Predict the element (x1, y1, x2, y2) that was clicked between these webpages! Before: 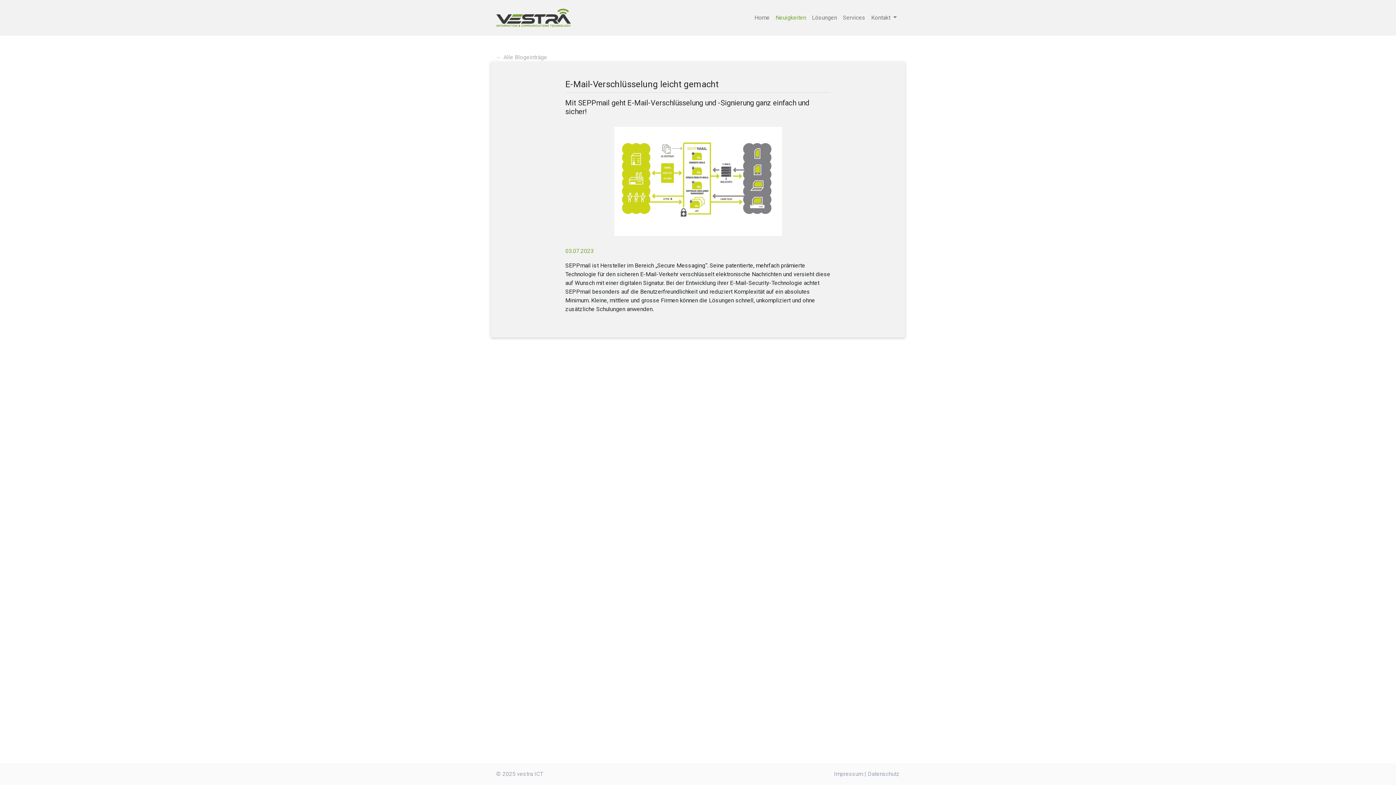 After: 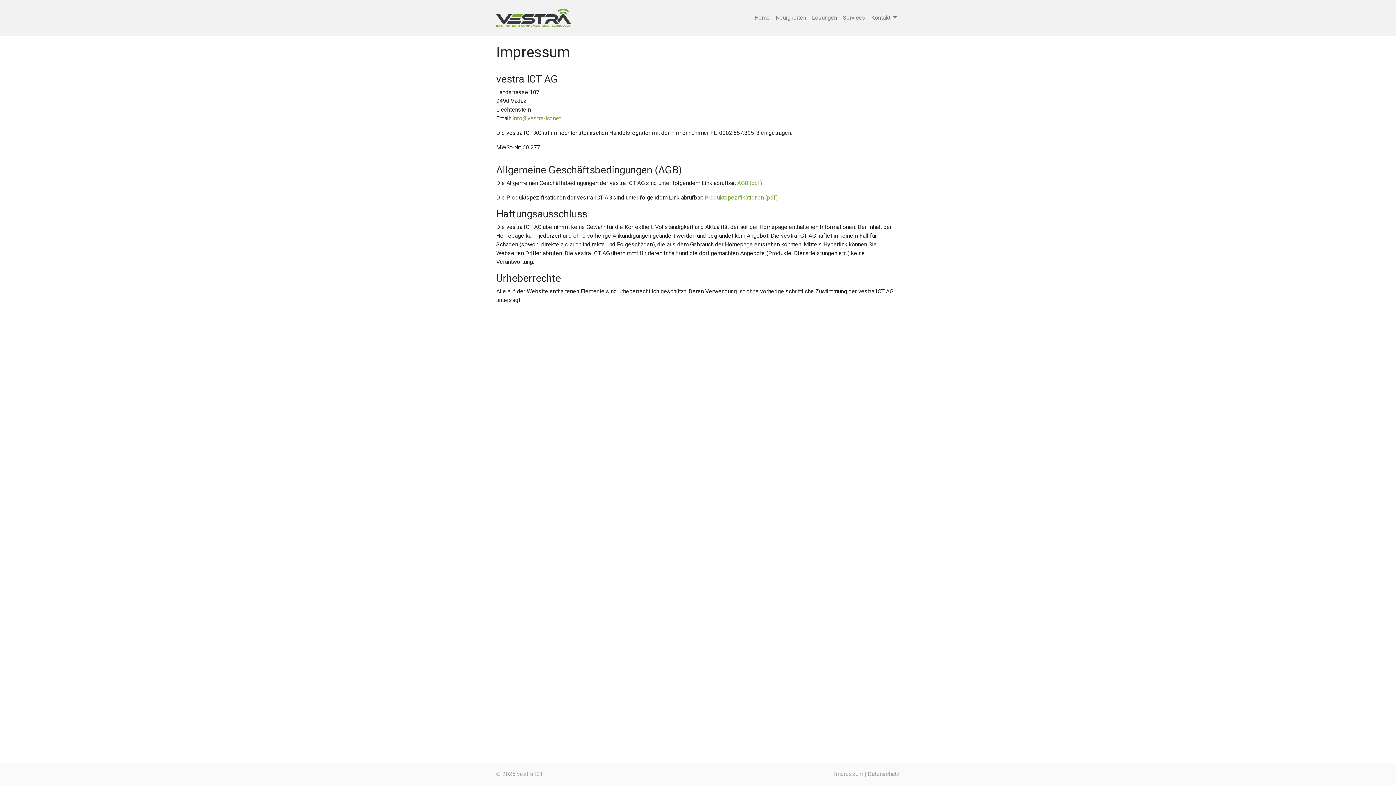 Action: bbox: (834, 770, 863, 777) label: Impressum